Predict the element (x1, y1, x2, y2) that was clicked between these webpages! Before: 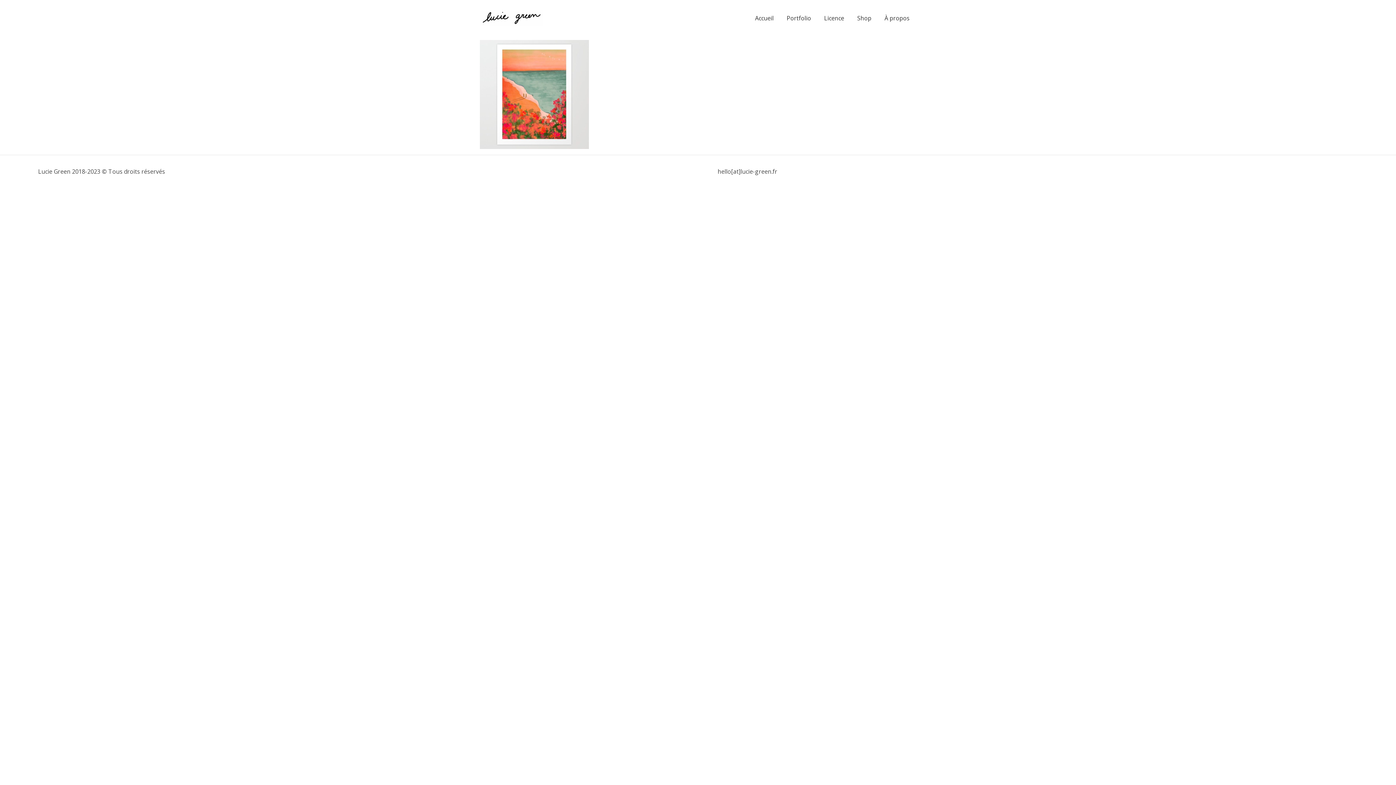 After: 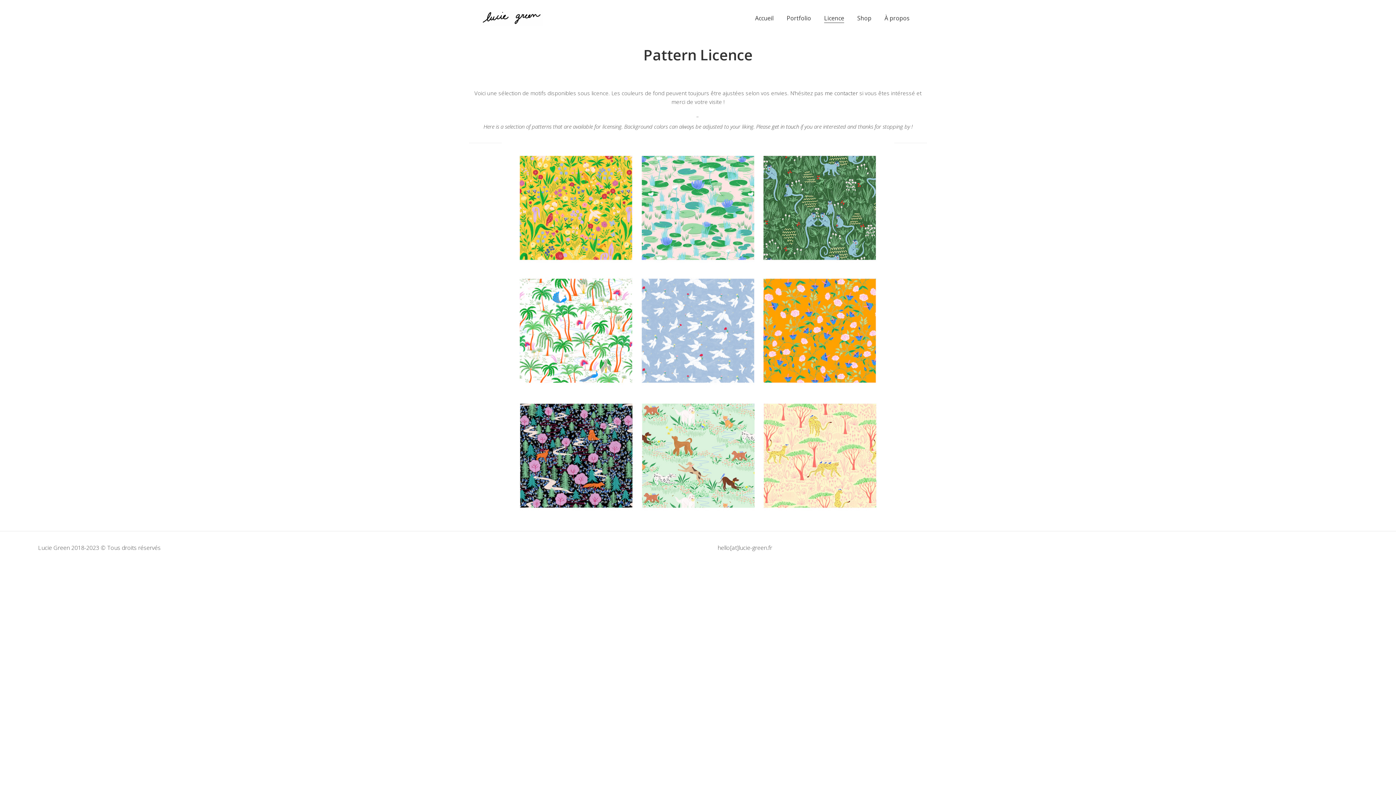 Action: bbox: (817, 0, 850, 36) label: Licence